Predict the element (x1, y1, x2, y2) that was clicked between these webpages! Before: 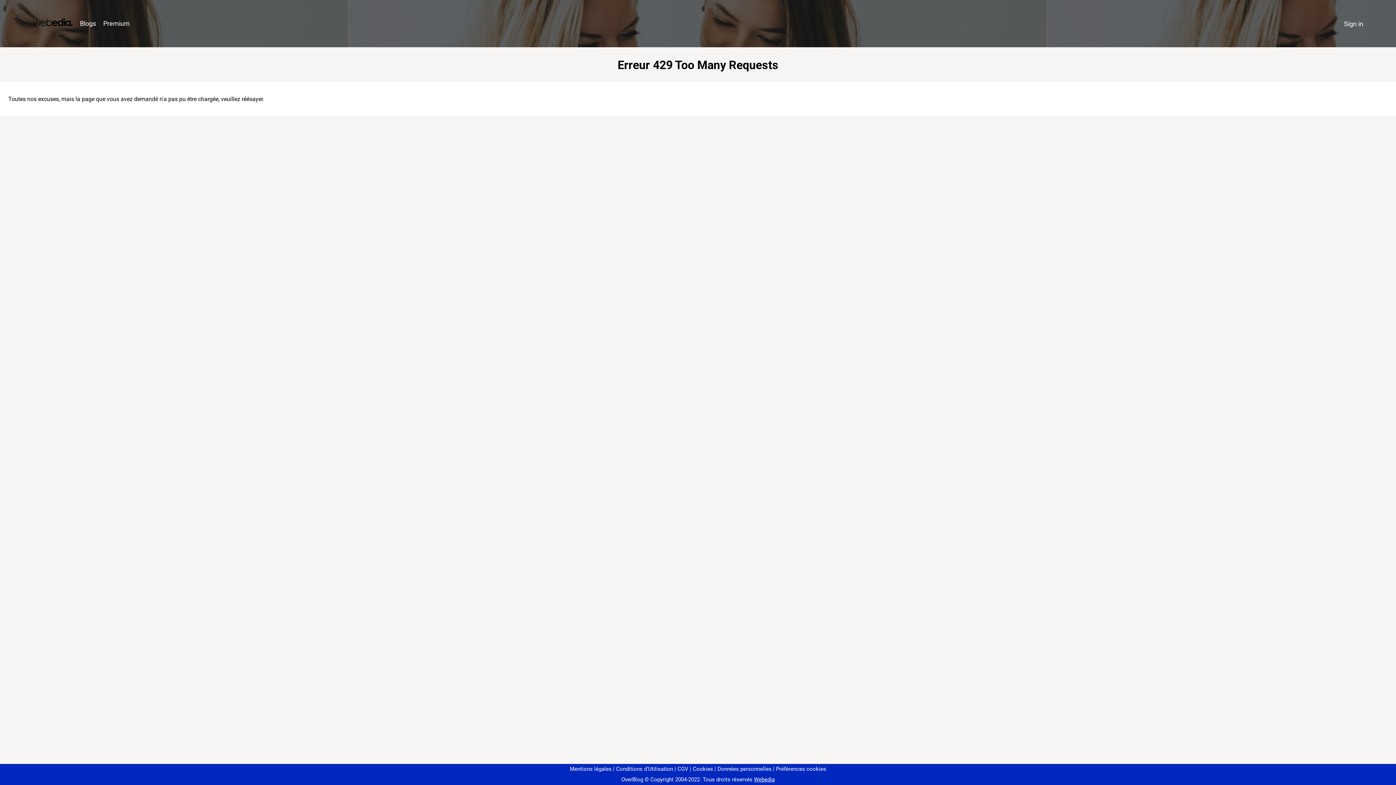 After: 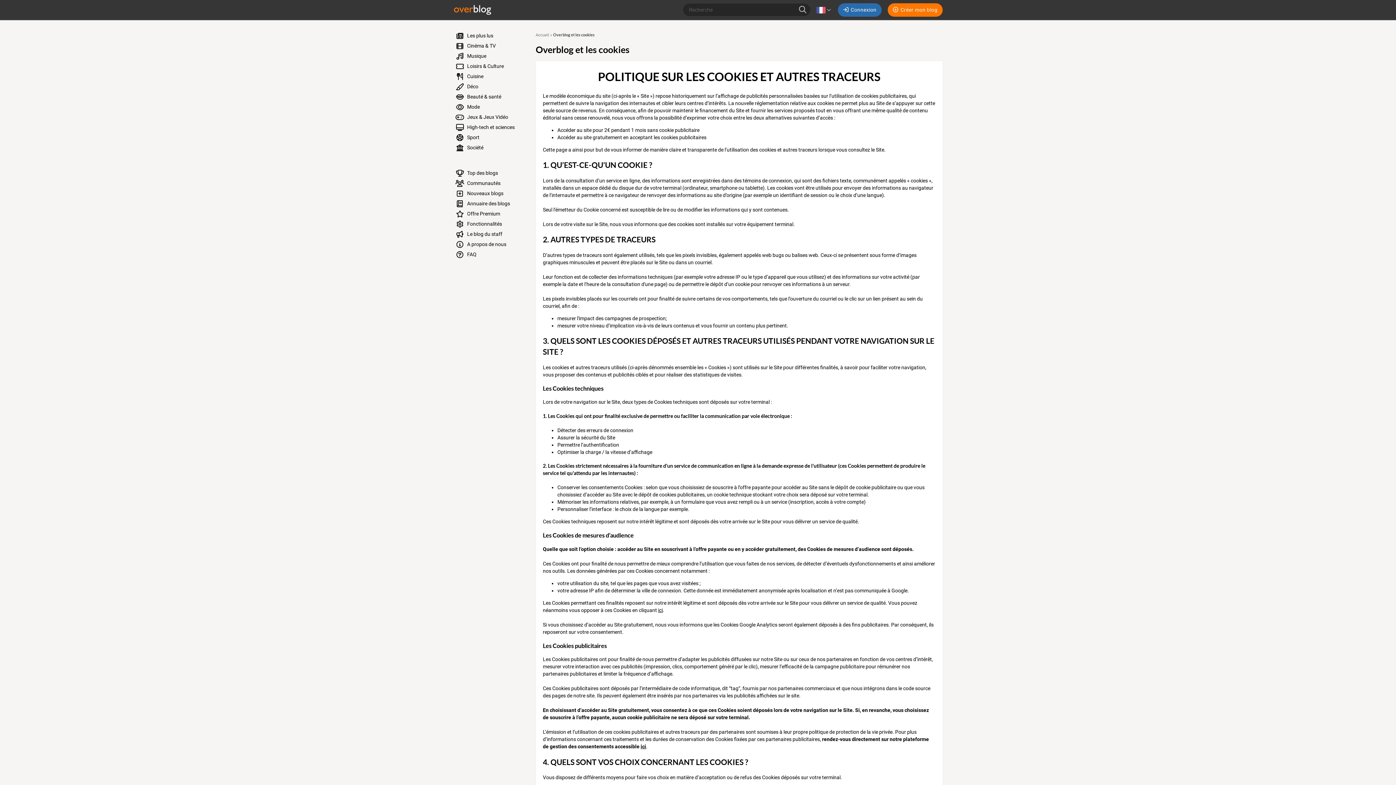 Action: bbox: (690, 766, 713, 772) label: Cookies